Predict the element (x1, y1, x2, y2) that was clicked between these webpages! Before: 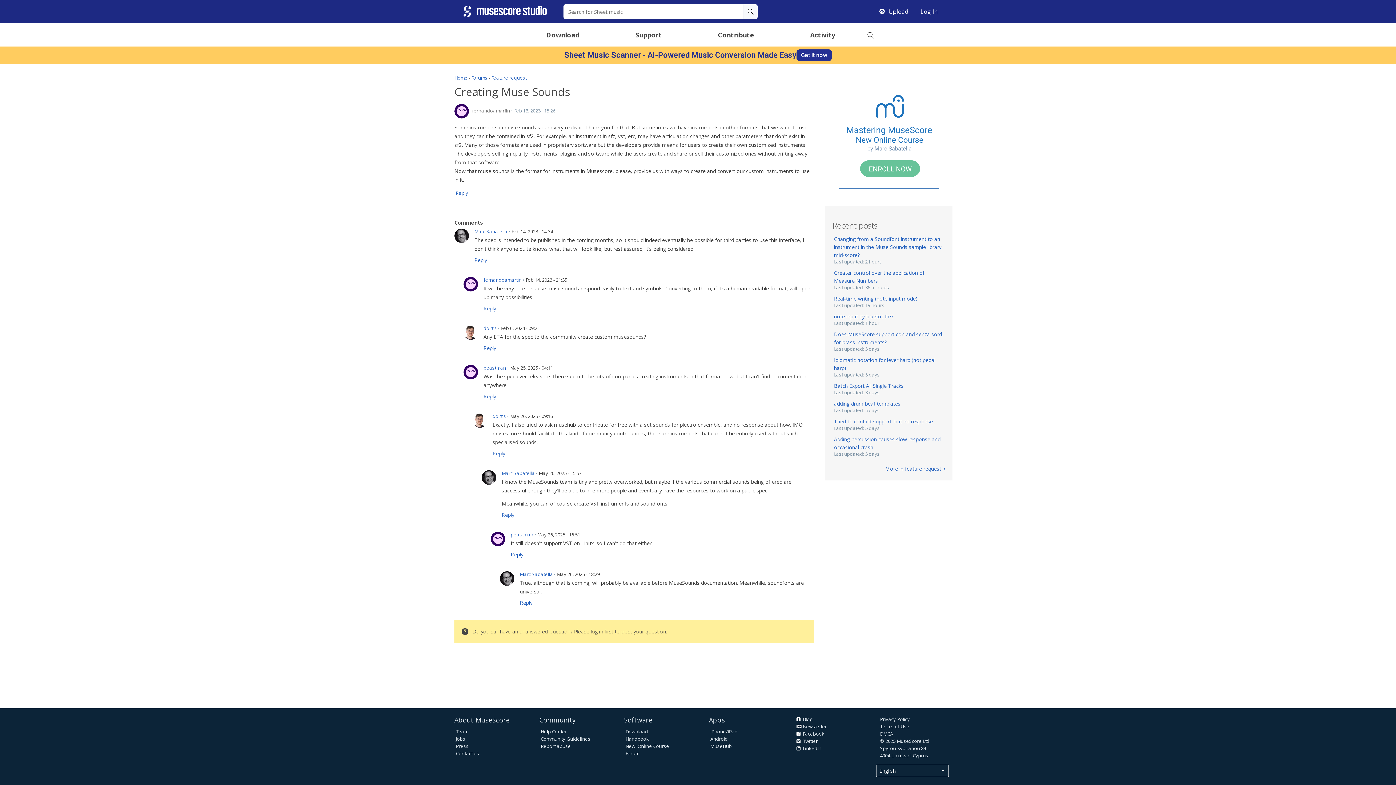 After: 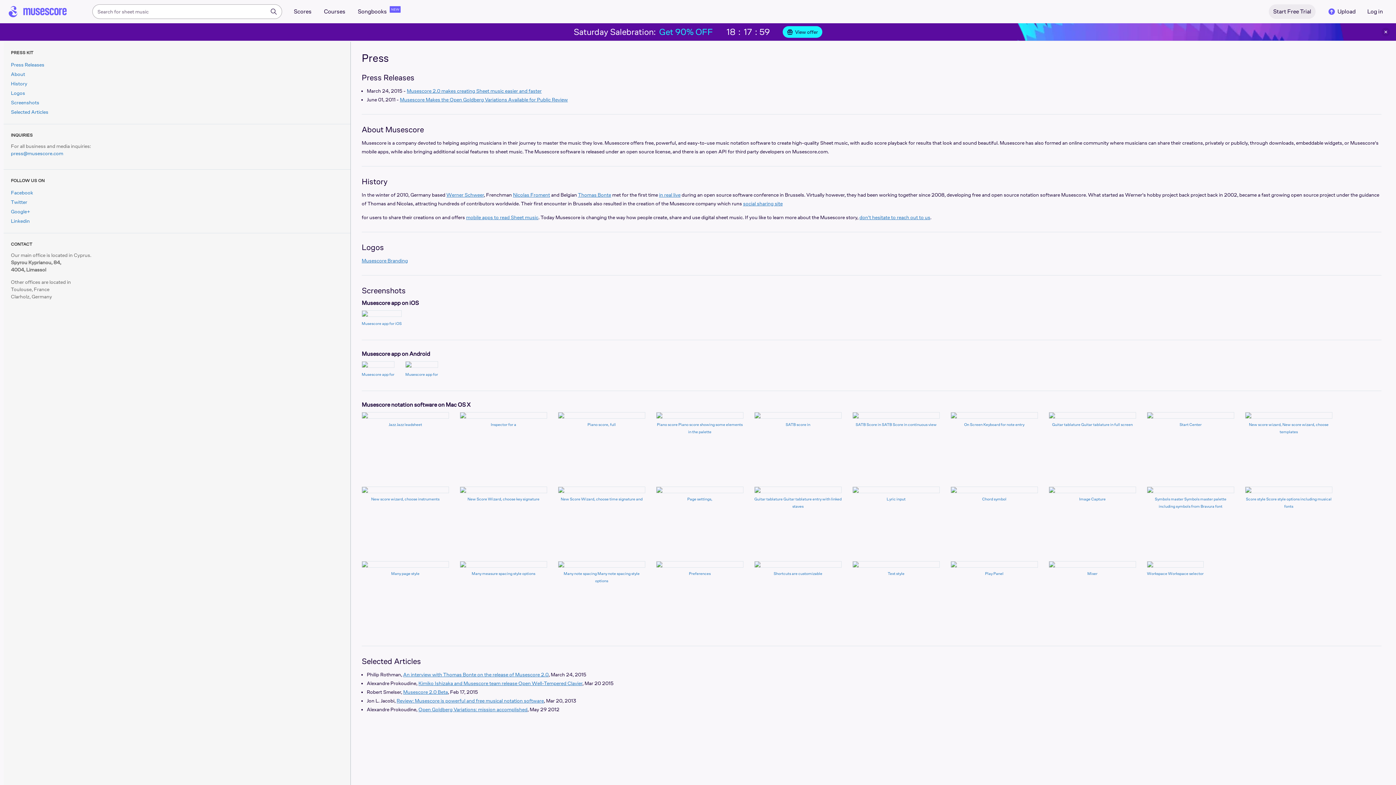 Action: bbox: (456, 743, 468, 749) label: Press